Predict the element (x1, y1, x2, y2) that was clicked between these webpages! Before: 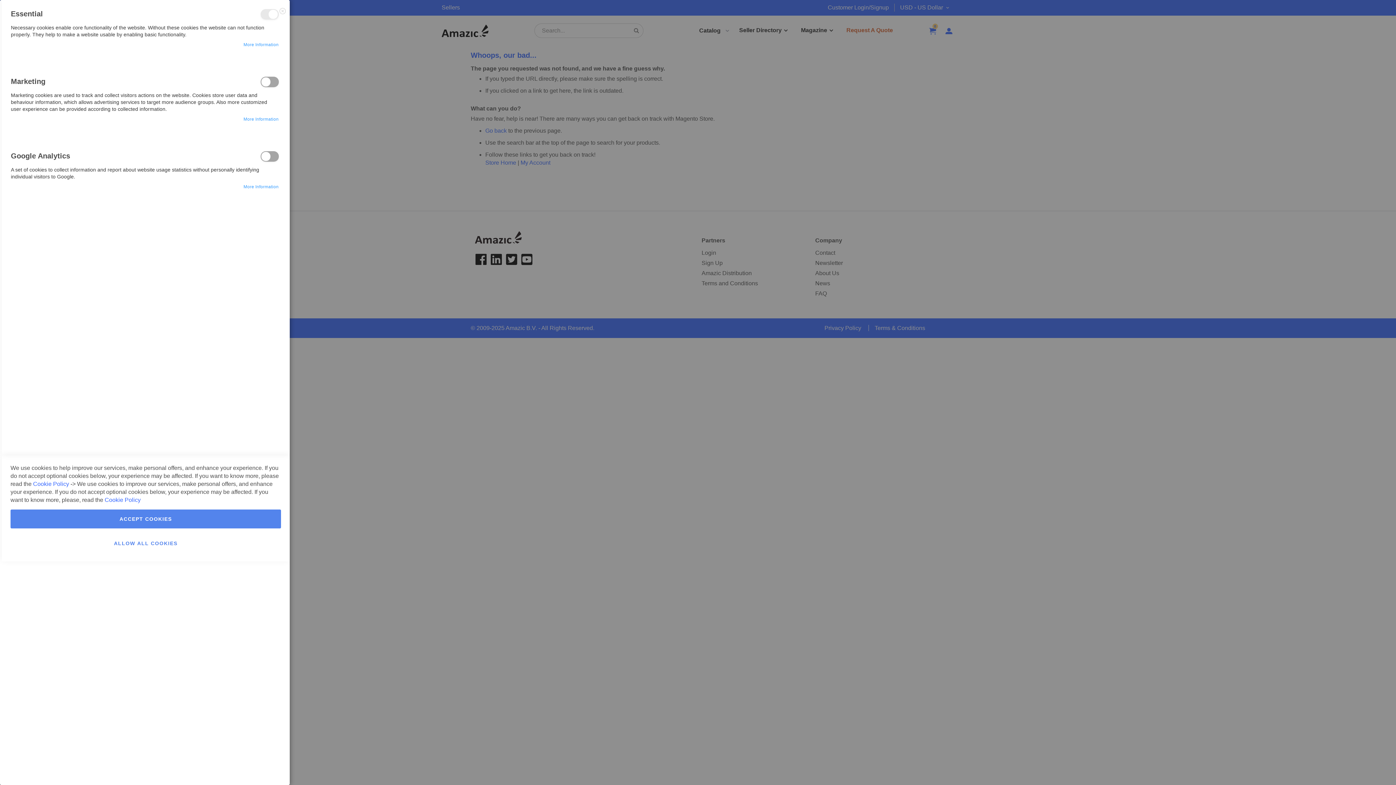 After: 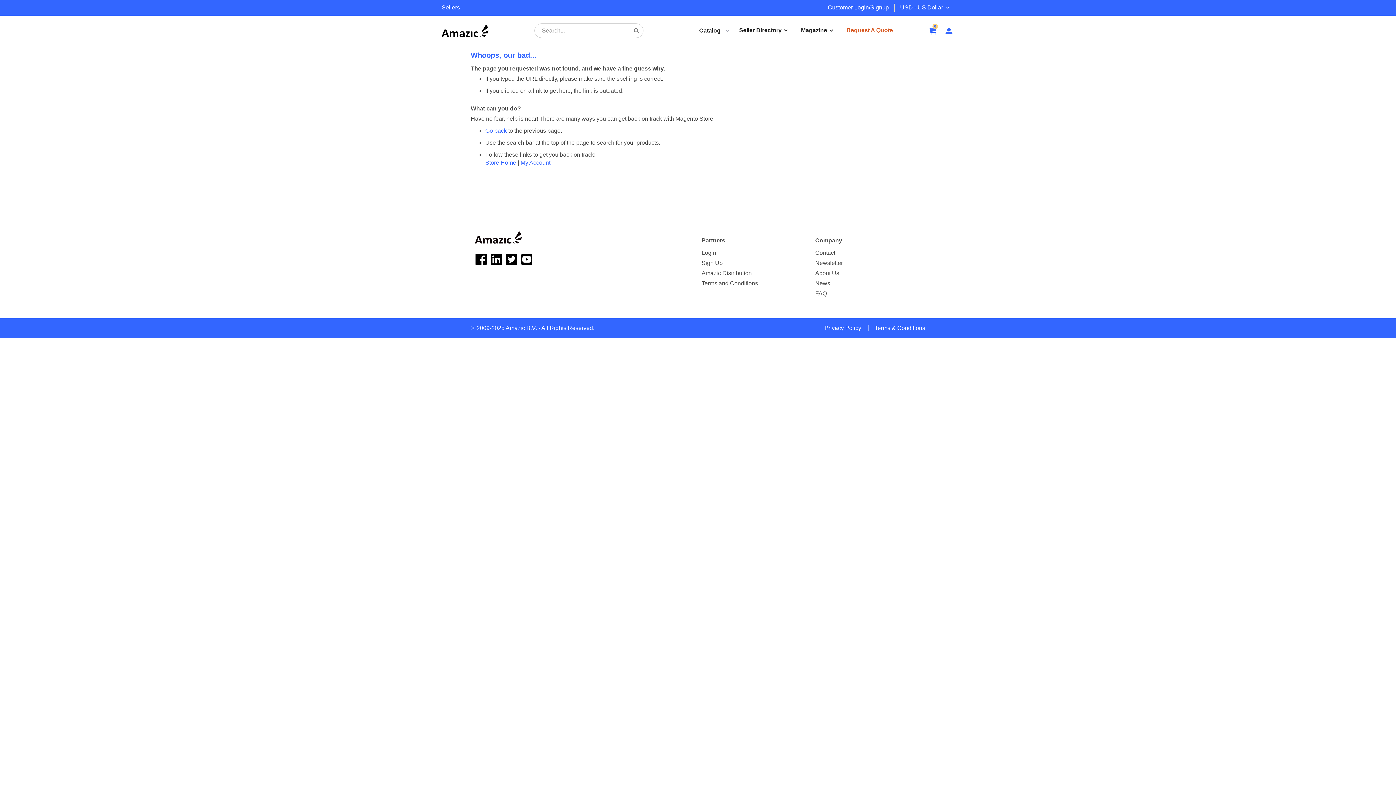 Action: bbox: (276, 1, 287, 19) label: Close